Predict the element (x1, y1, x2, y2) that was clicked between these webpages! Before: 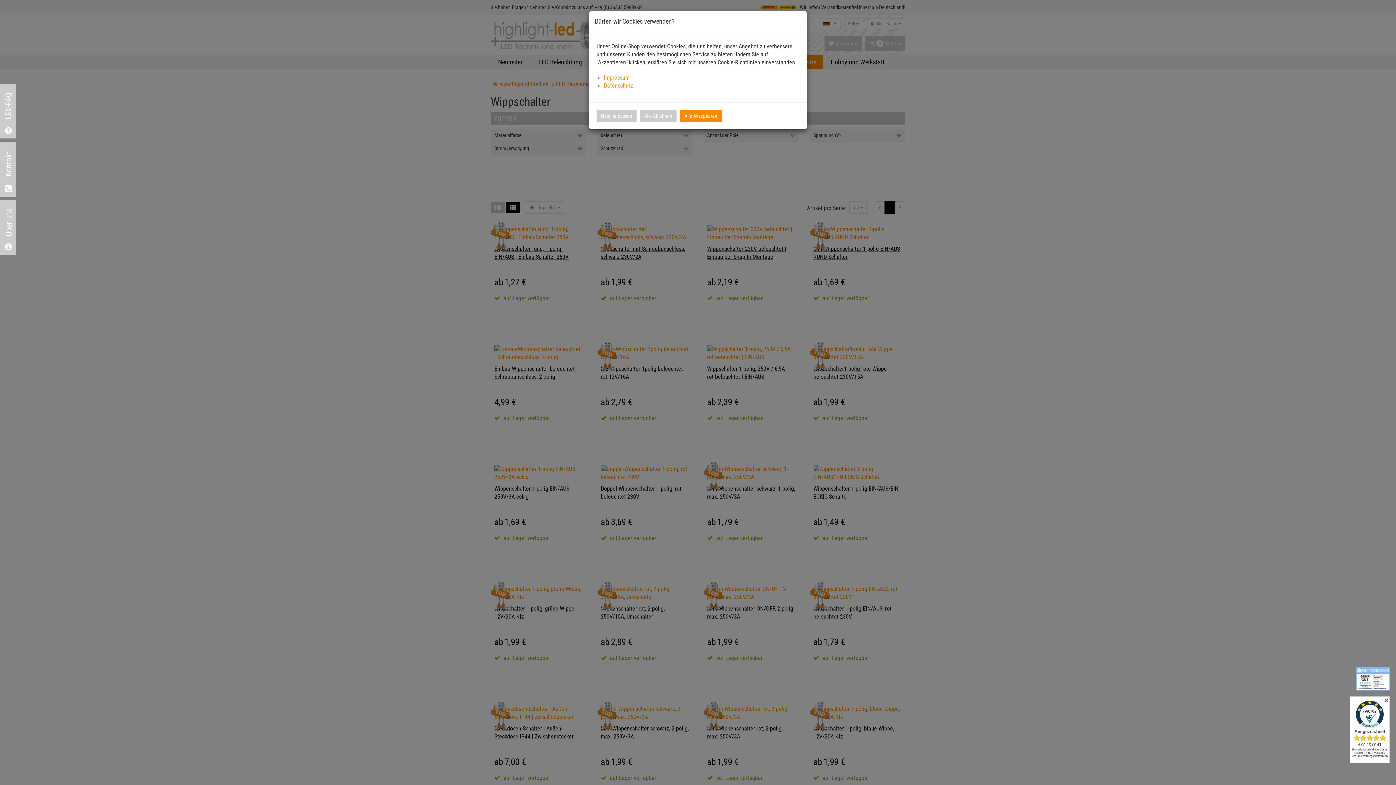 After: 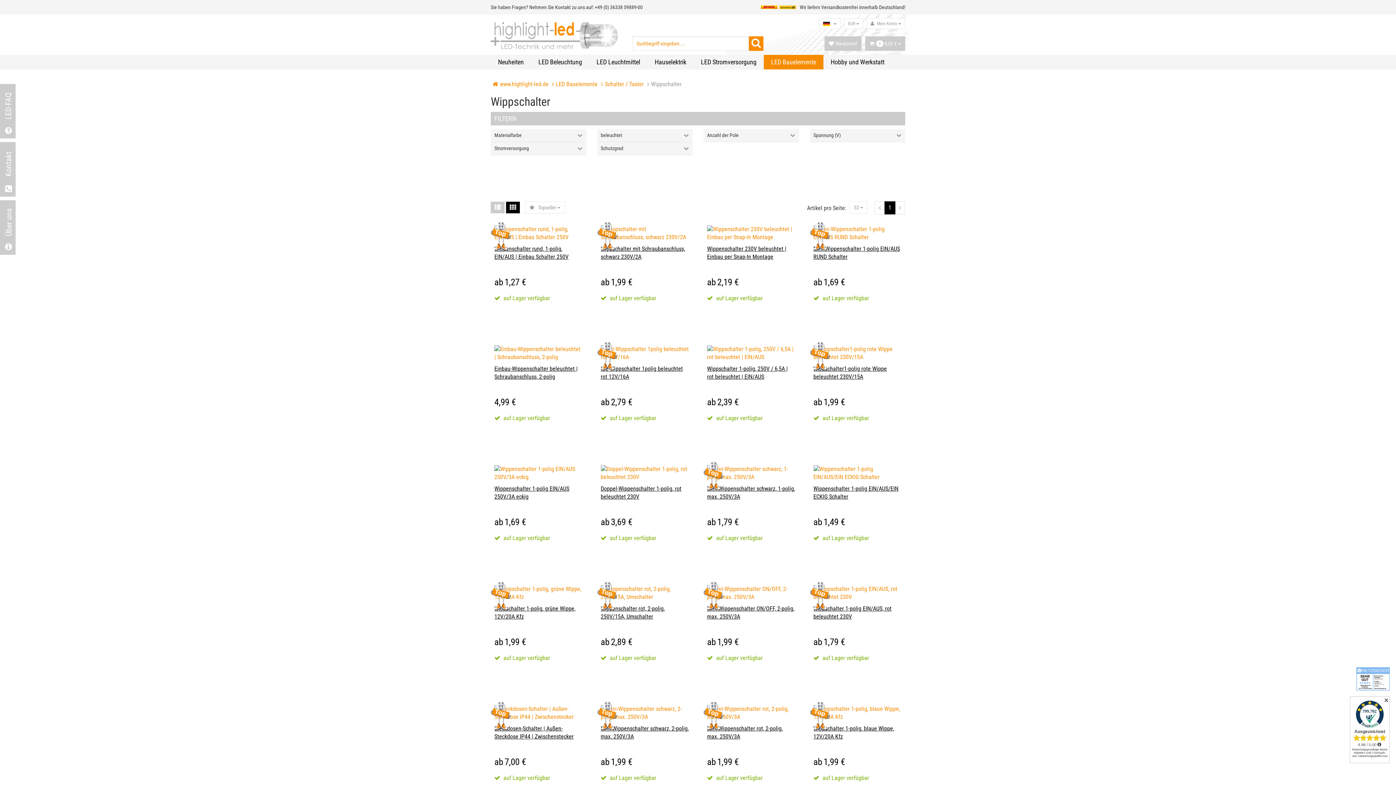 Action: bbox: (640, 110, 676, 121) label: Alle Ablehnen